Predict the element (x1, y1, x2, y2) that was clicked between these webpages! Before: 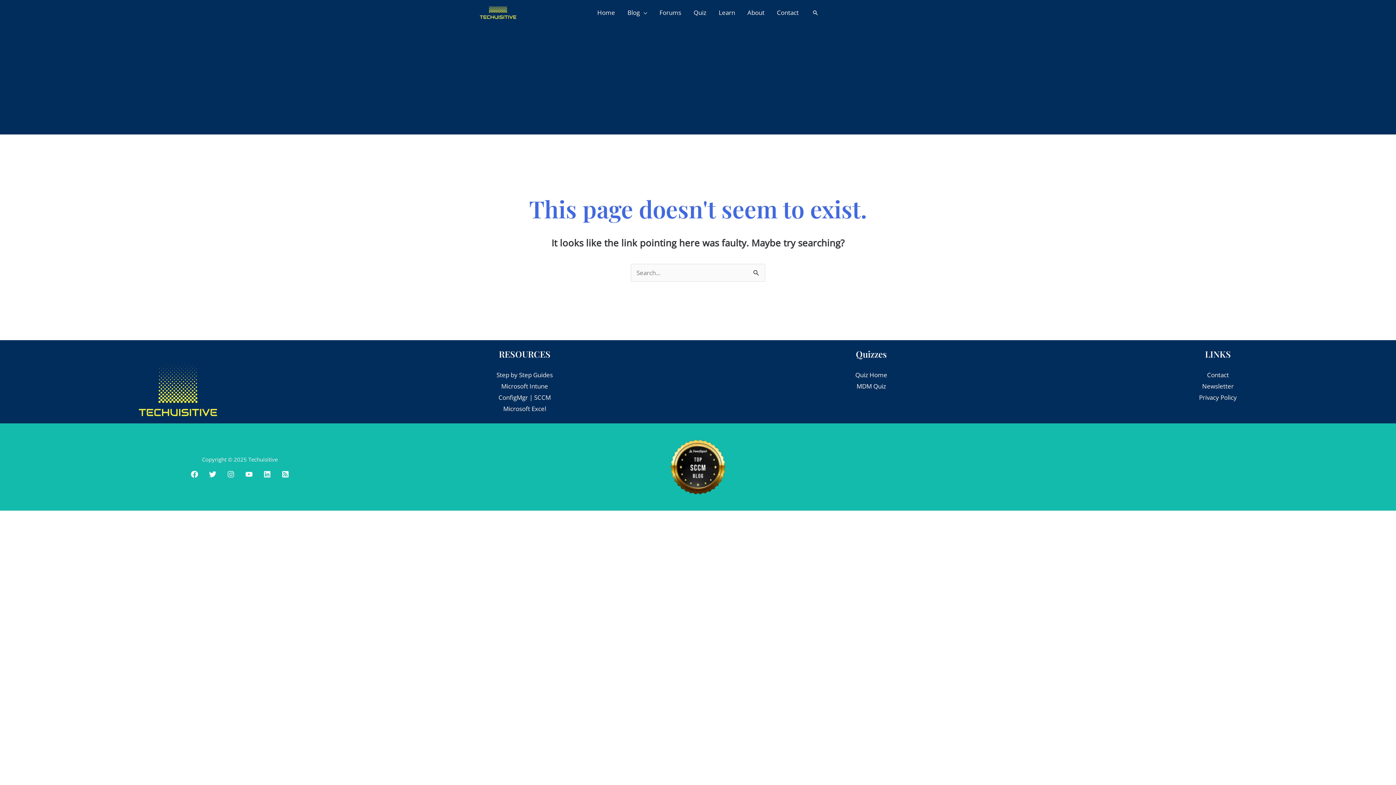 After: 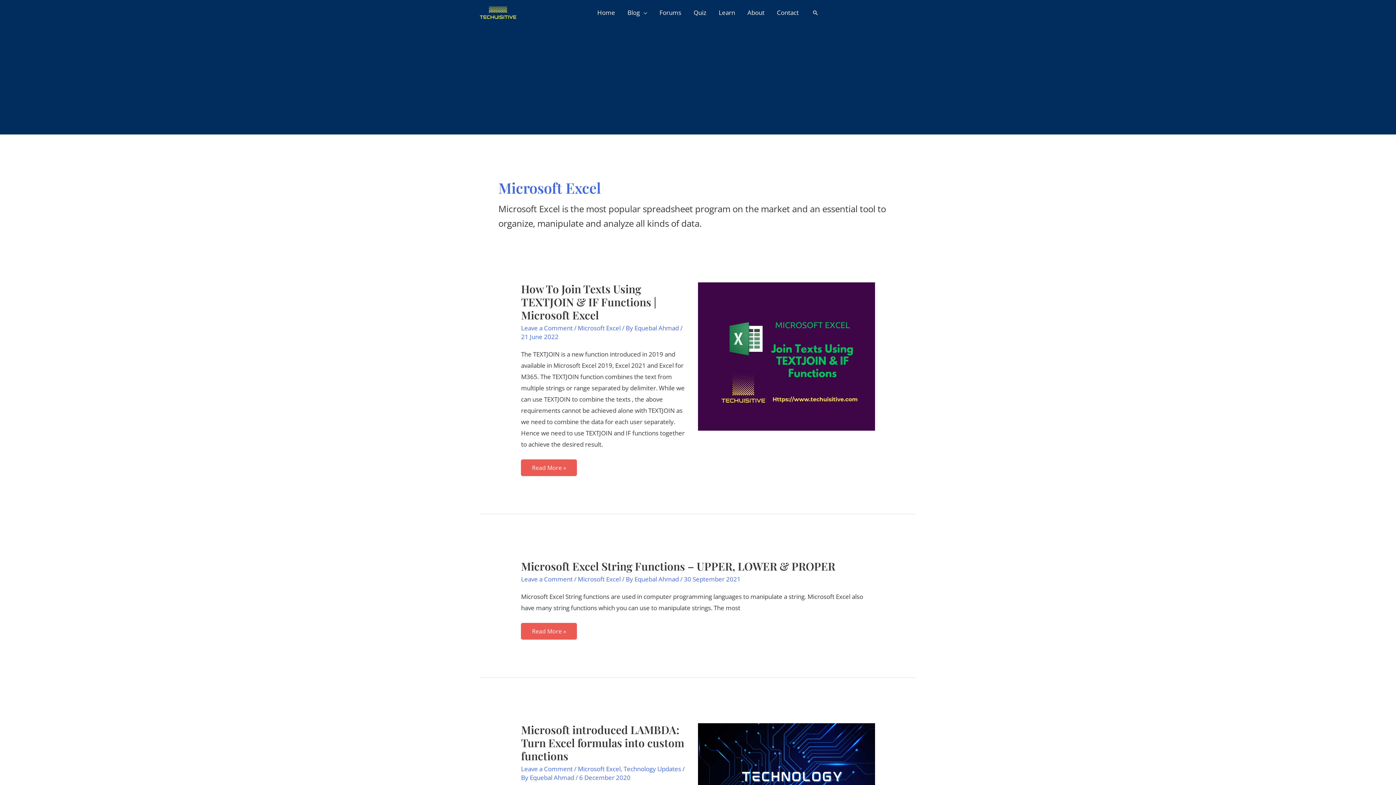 Action: label: Microsoft Excel bbox: (503, 404, 546, 413)